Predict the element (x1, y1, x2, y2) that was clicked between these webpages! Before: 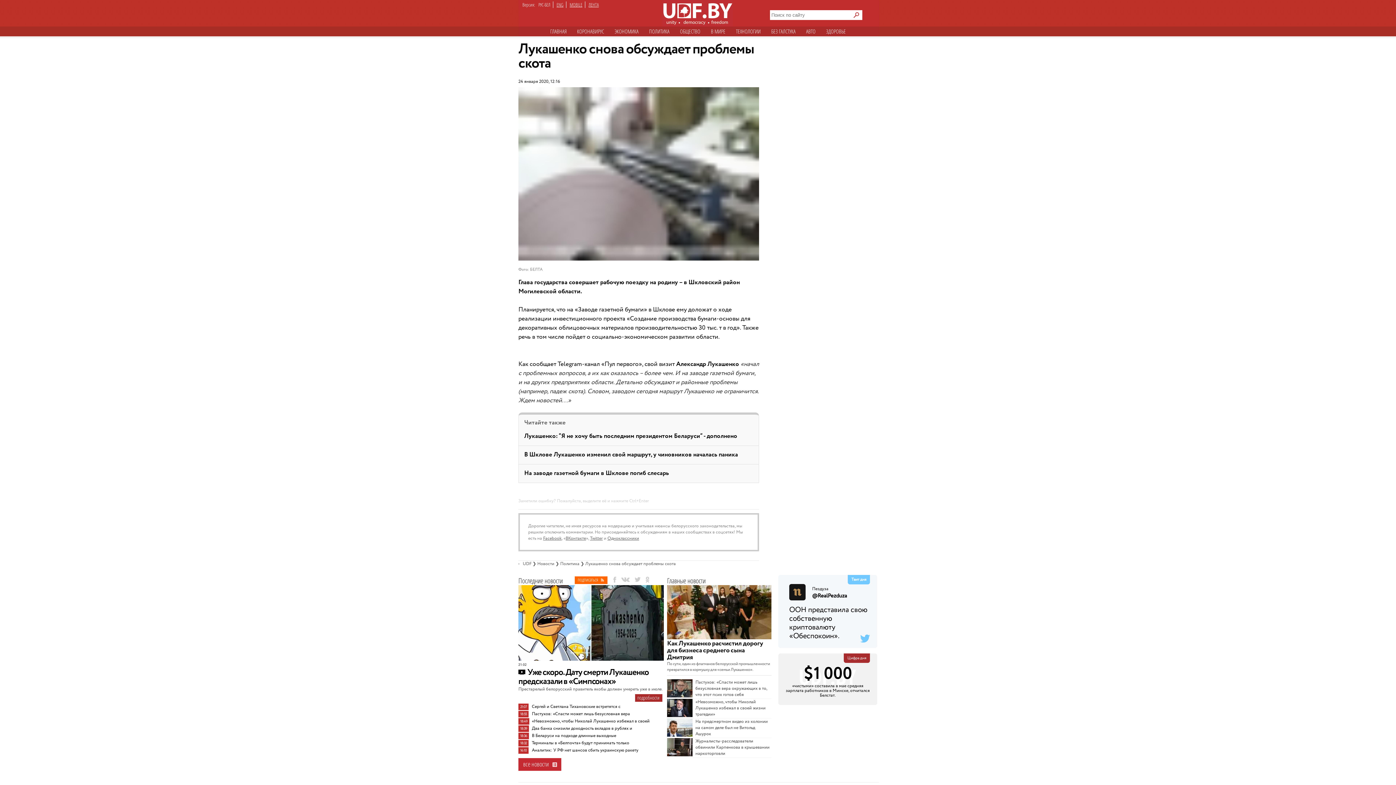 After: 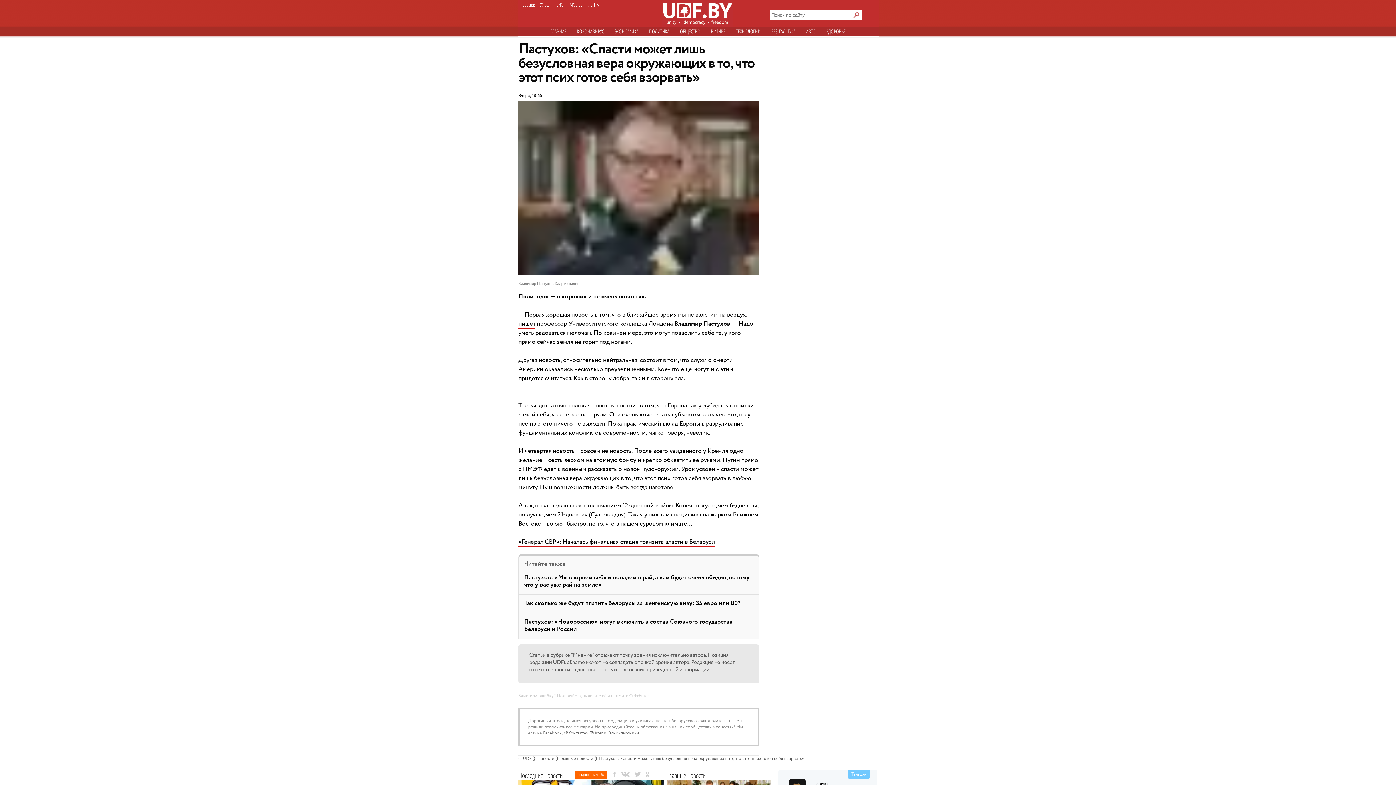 Action: bbox: (695, 679, 767, 698) label: Пастухов: «Спасти может лишь безусловная вера окружающих в то, что этот псих готов себя